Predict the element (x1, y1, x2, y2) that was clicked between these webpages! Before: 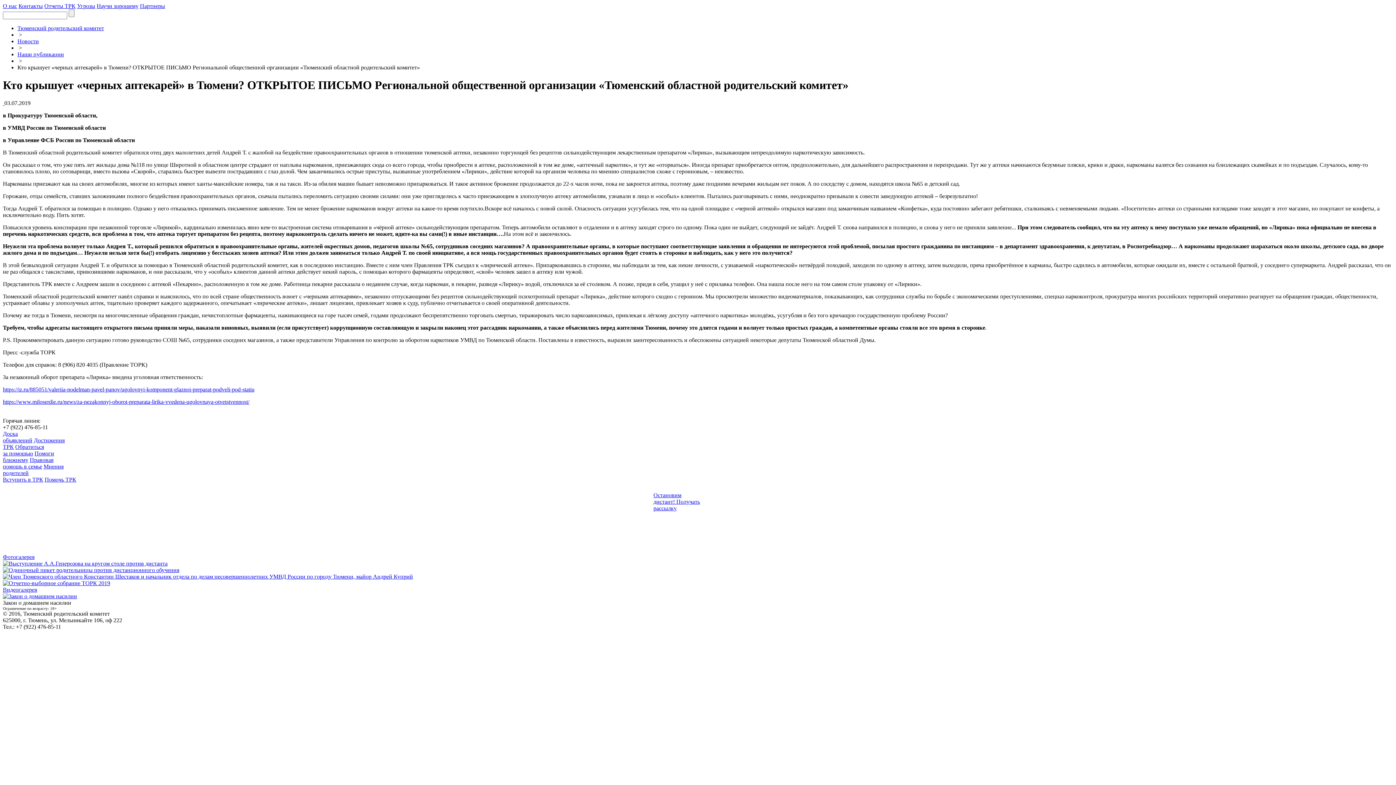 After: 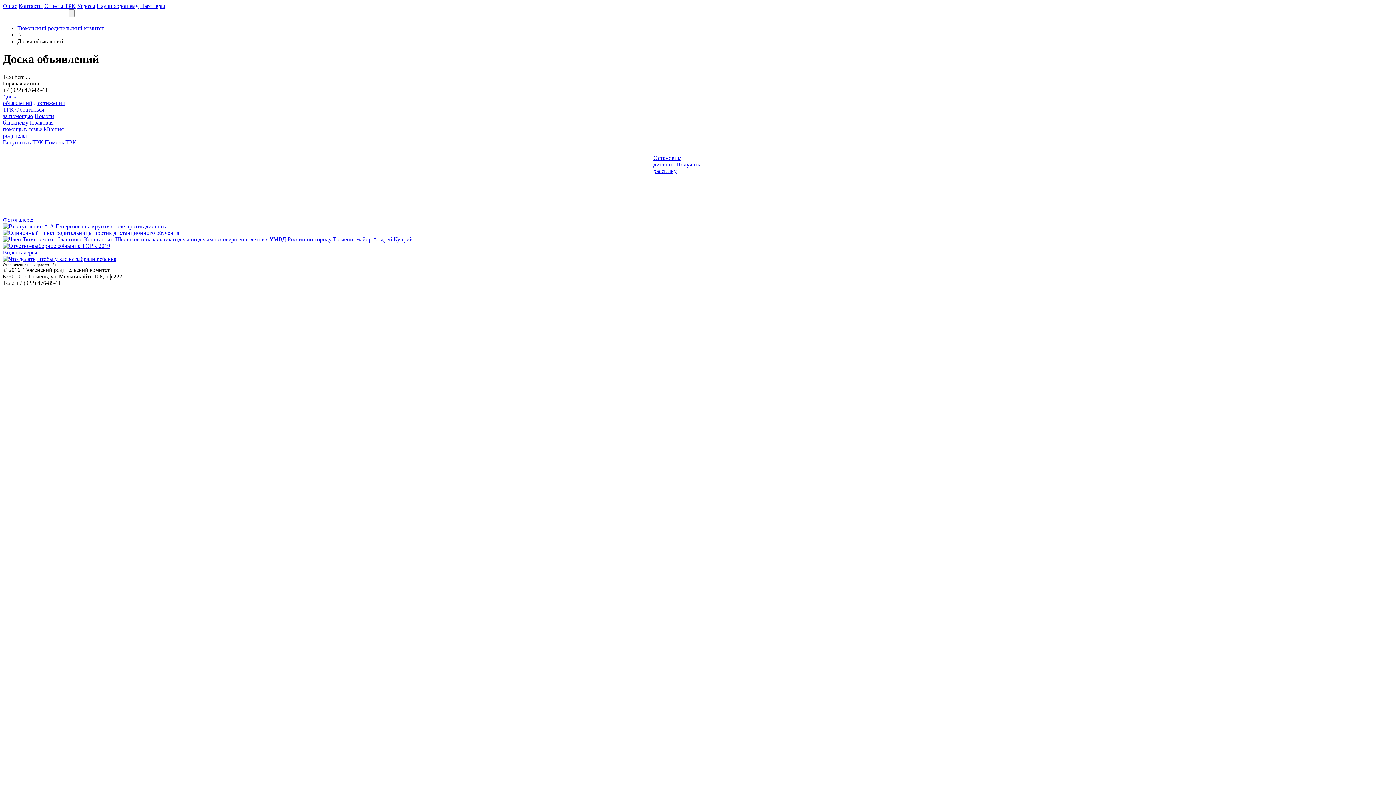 Action: bbox: (2, 430, 32, 443) label: Доска
объявлений